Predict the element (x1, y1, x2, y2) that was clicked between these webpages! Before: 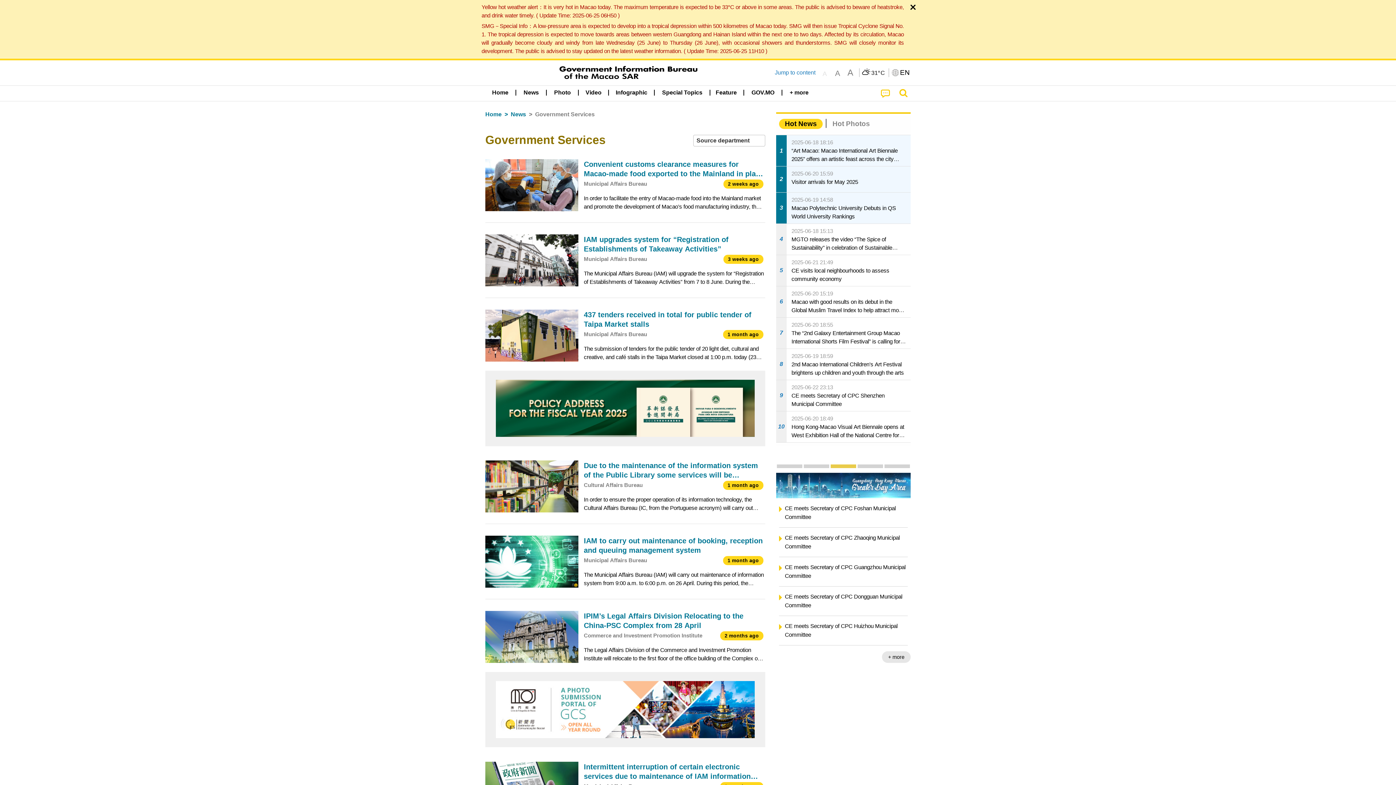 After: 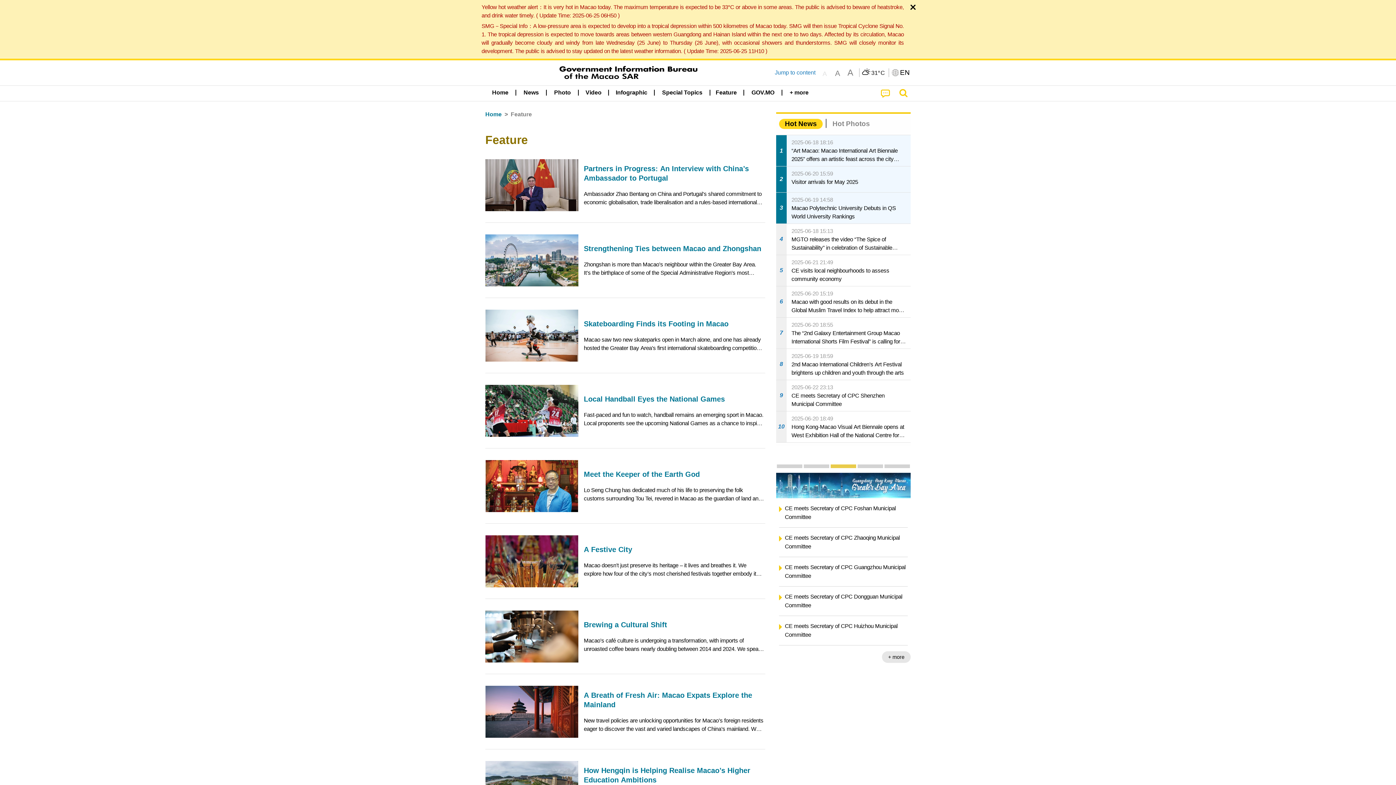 Action: label: Feature bbox: (711, 85, 741, 99)